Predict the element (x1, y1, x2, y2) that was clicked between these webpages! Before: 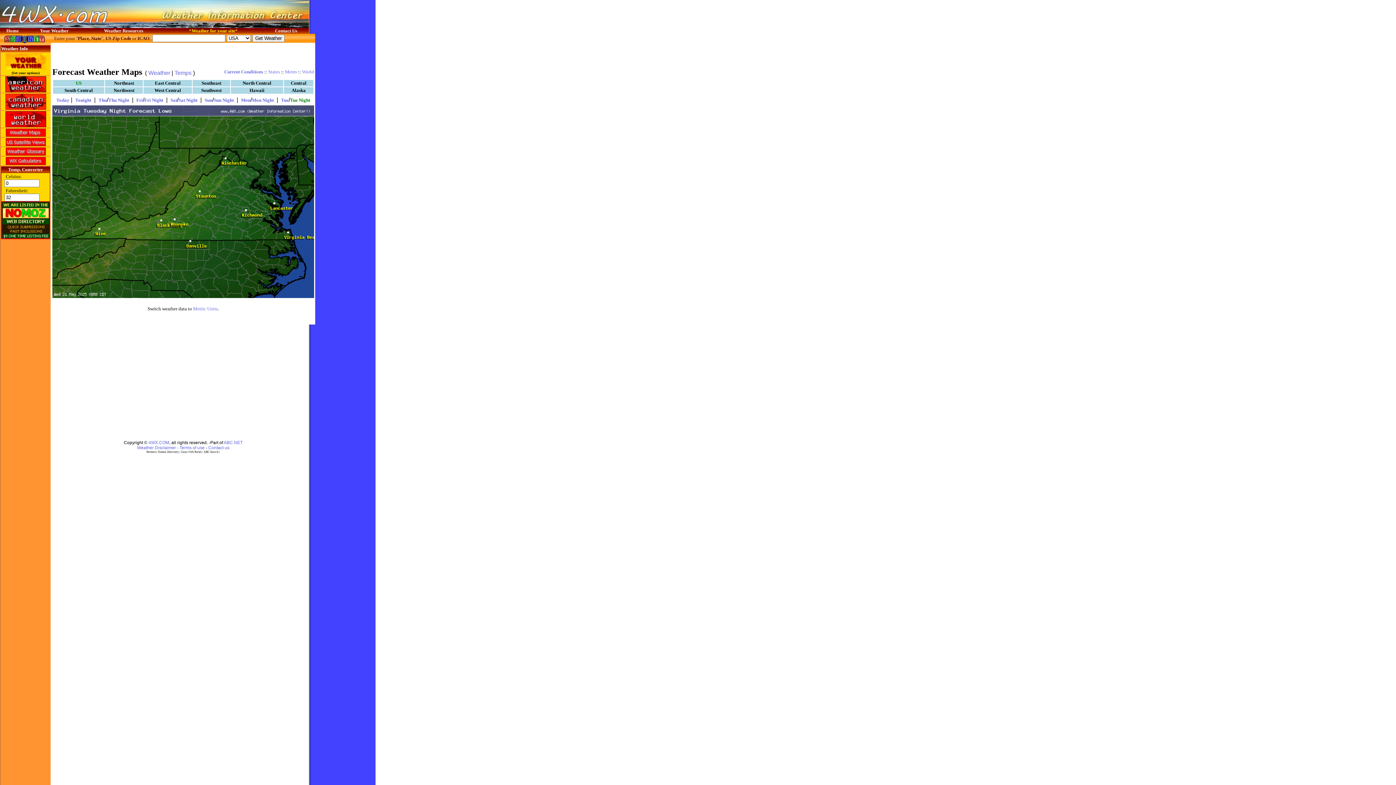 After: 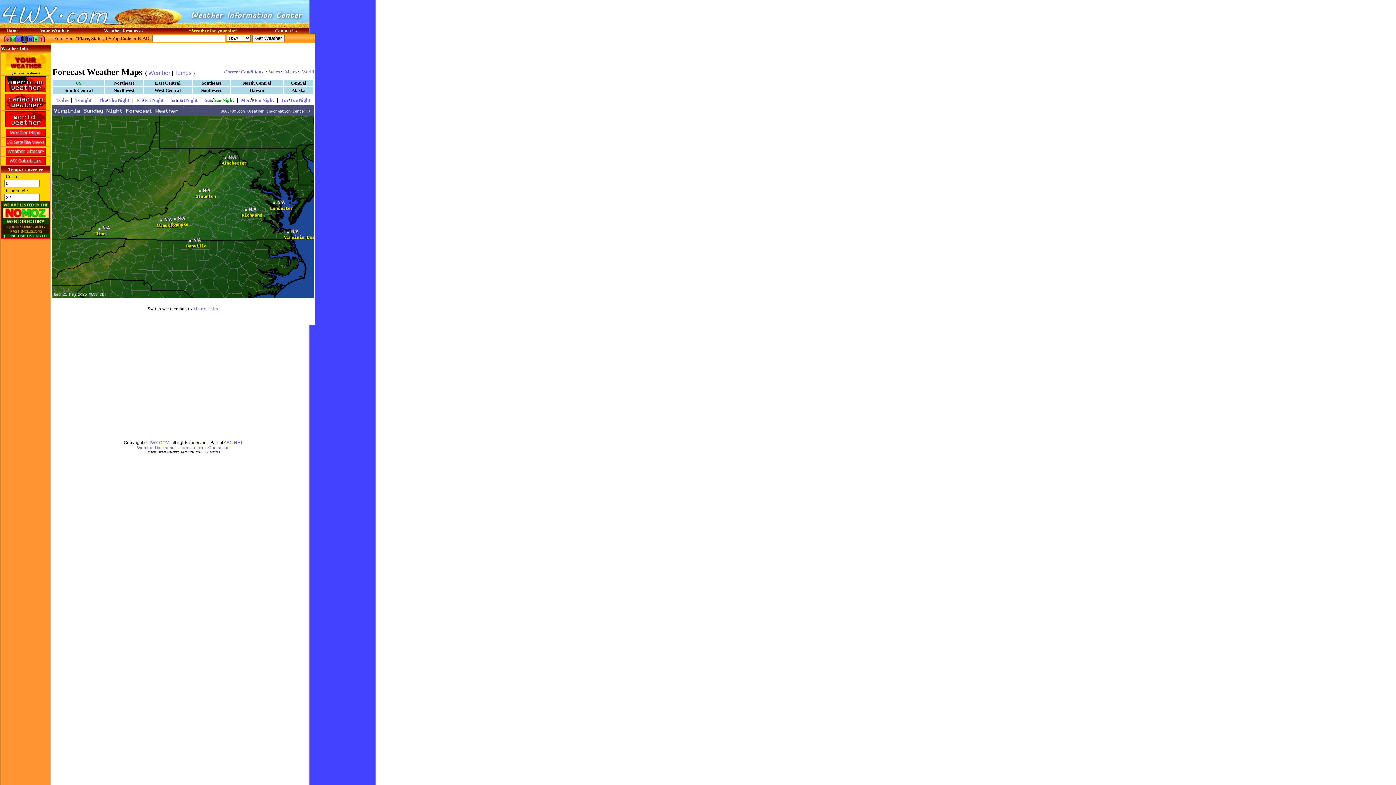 Action: label: Sun Night bbox: (213, 96, 233, 102)